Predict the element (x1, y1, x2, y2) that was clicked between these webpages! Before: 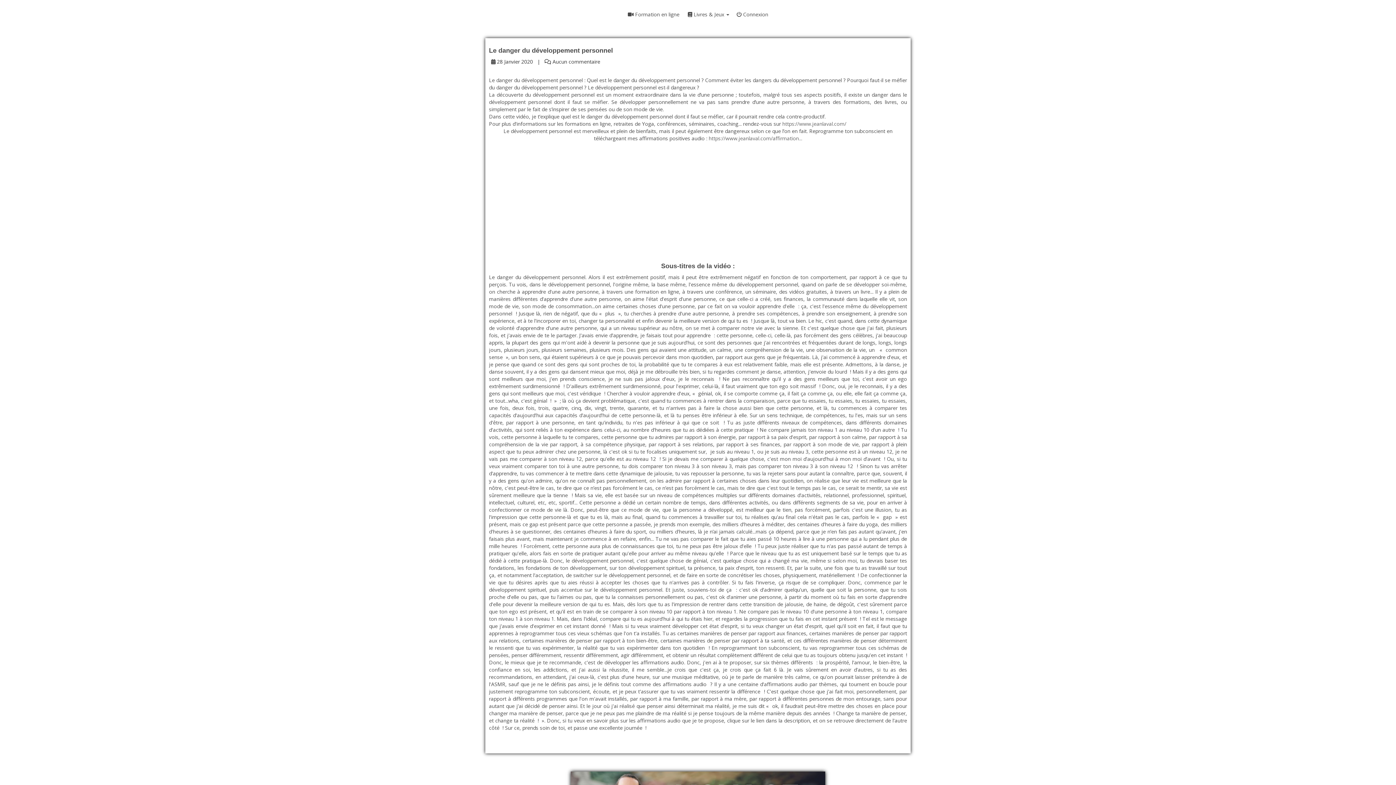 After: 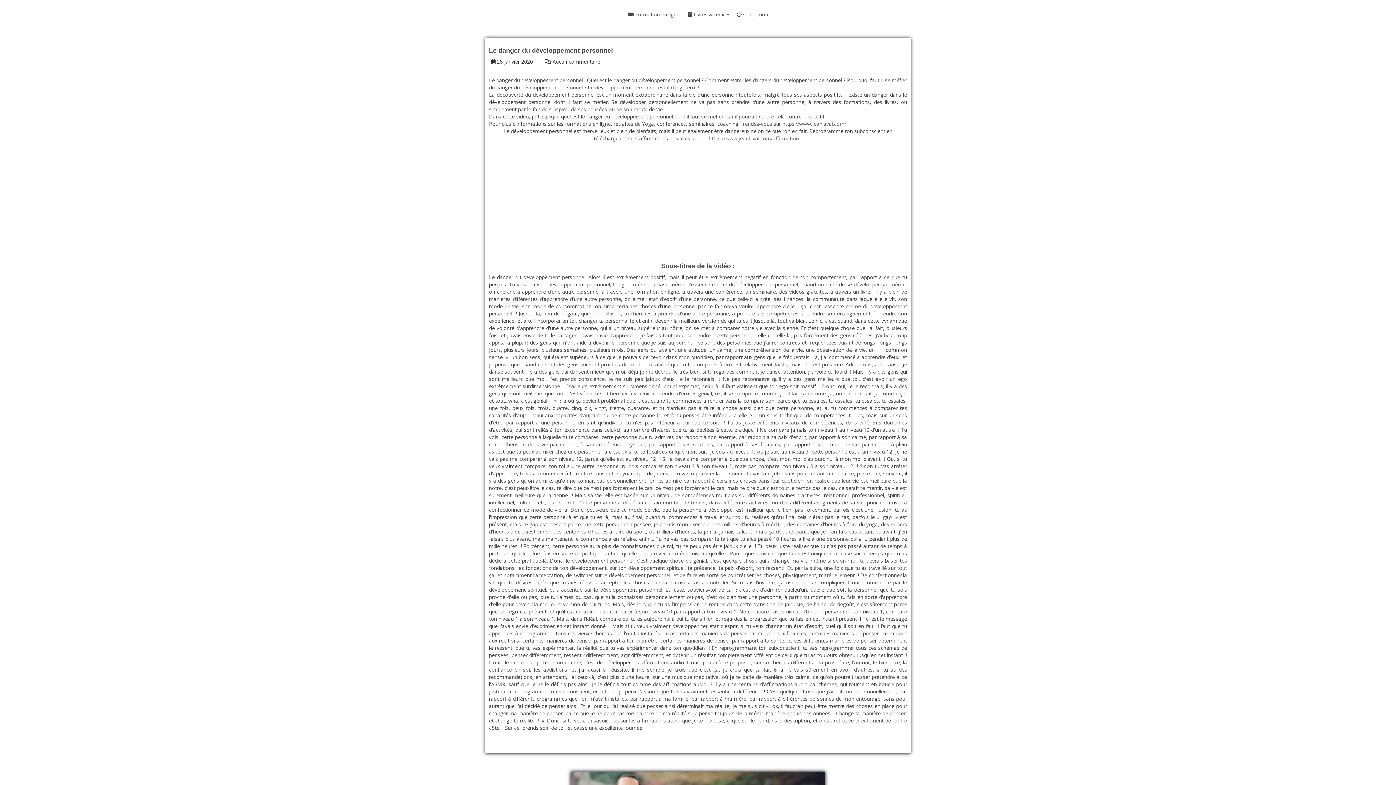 Action: bbox: (733, 0, 772, 29) label:  Connexion